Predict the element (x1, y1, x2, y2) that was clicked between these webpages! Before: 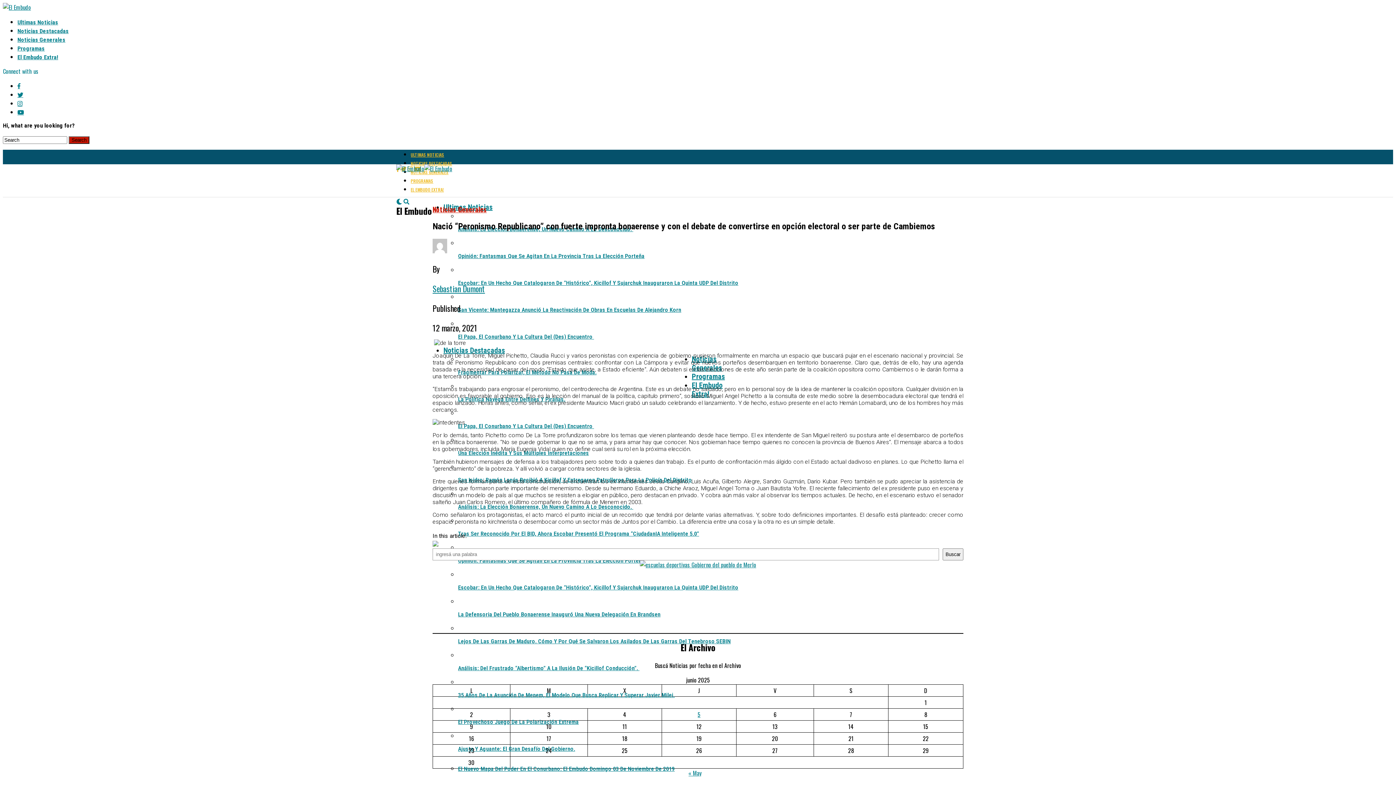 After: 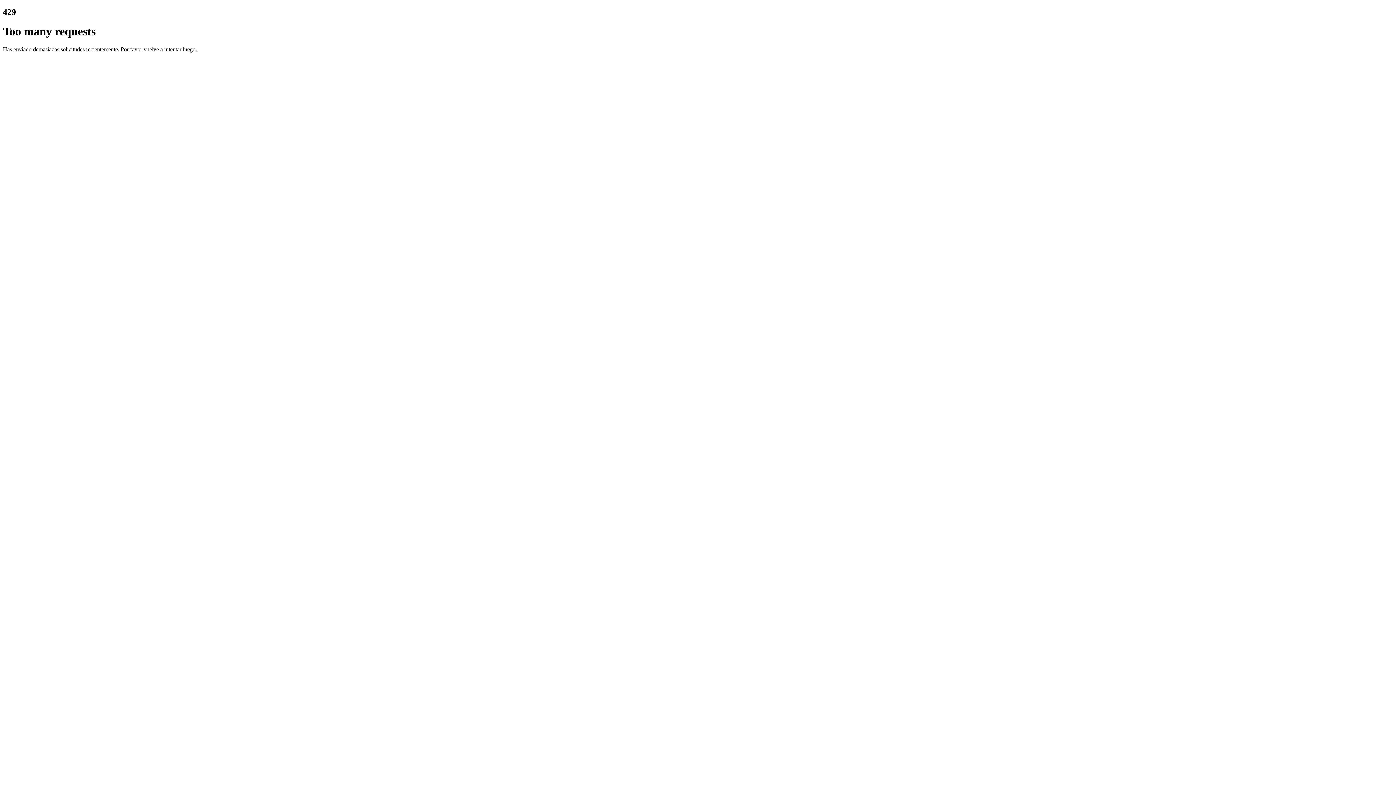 Action: bbox: (17, 45, 44, 52) label: Programas